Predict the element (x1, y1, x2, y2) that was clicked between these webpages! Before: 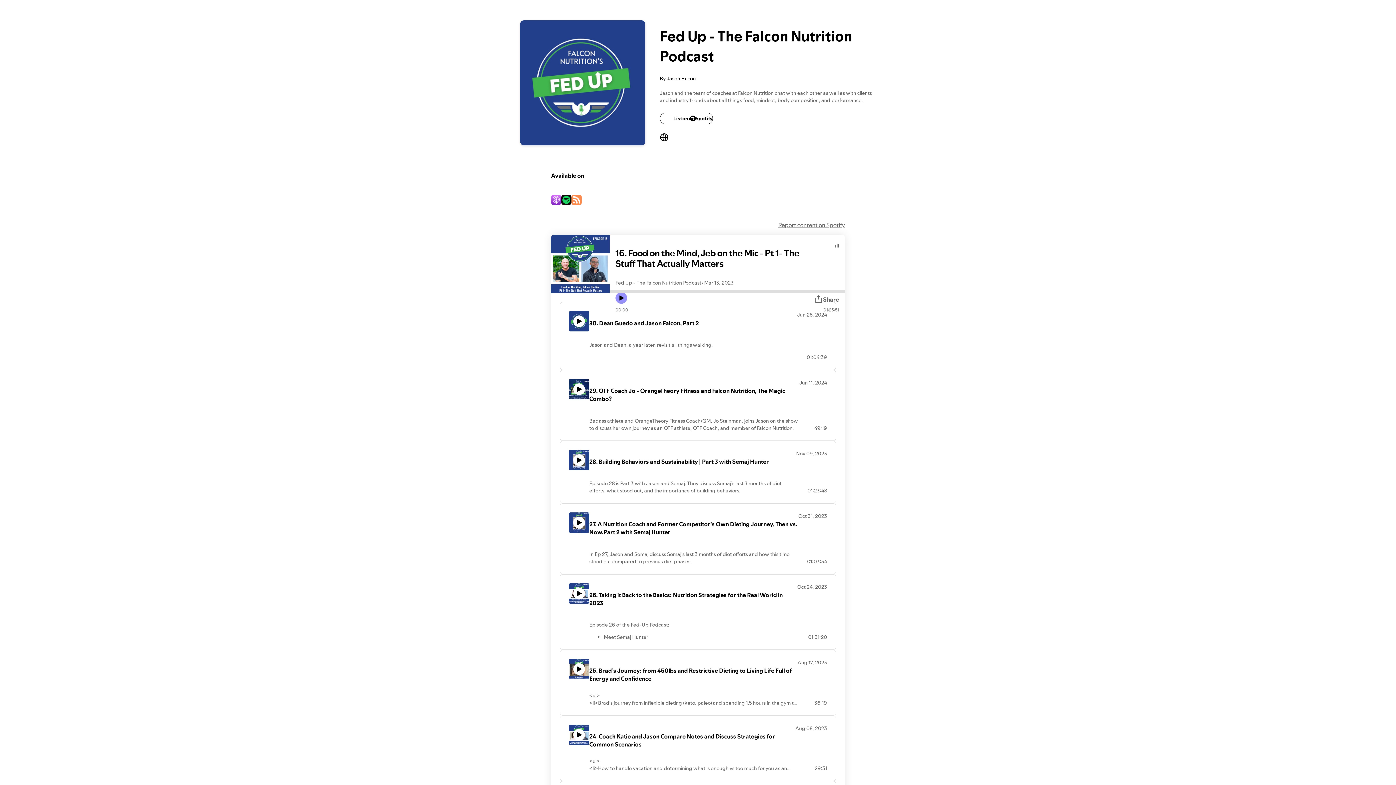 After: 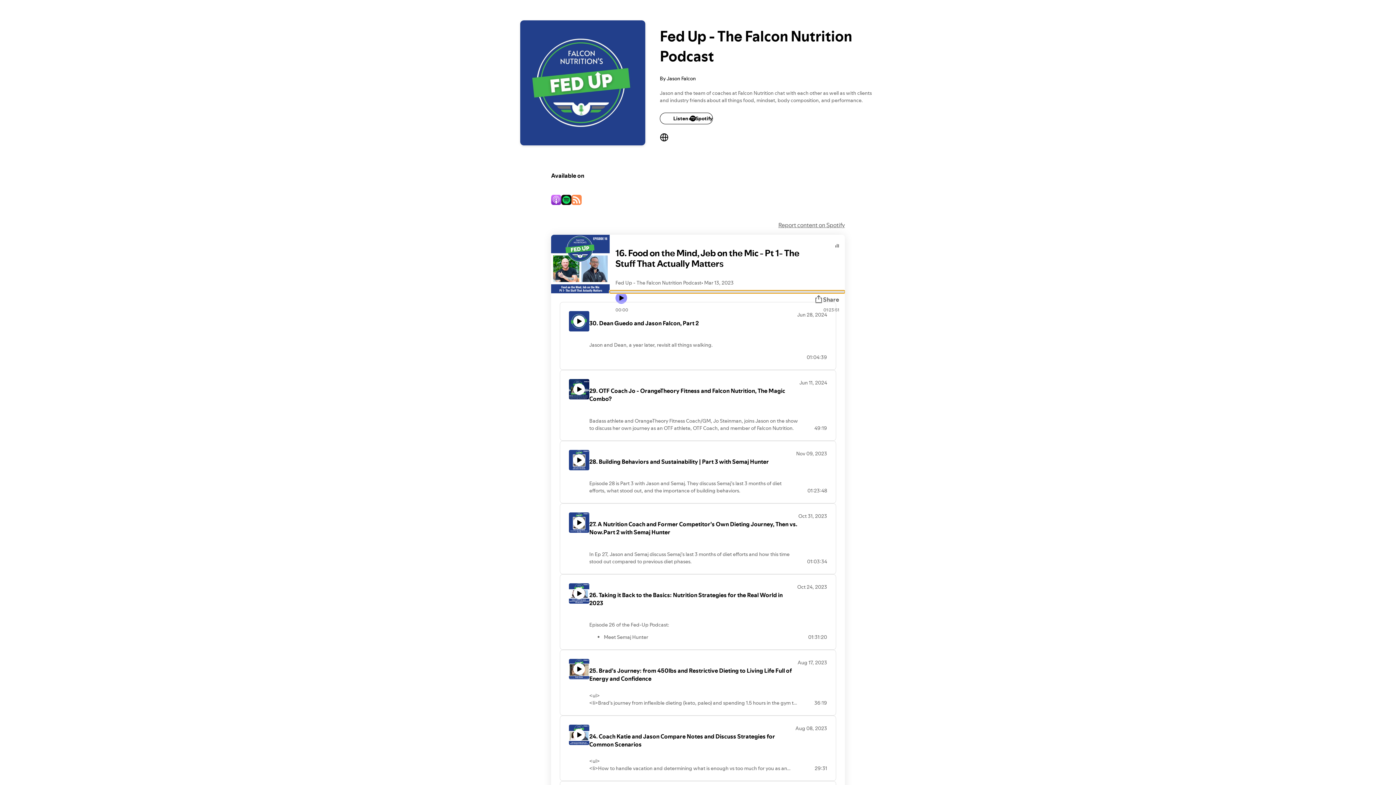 Action: label: Audio seek bar bbox: (609, 290, 845, 293)